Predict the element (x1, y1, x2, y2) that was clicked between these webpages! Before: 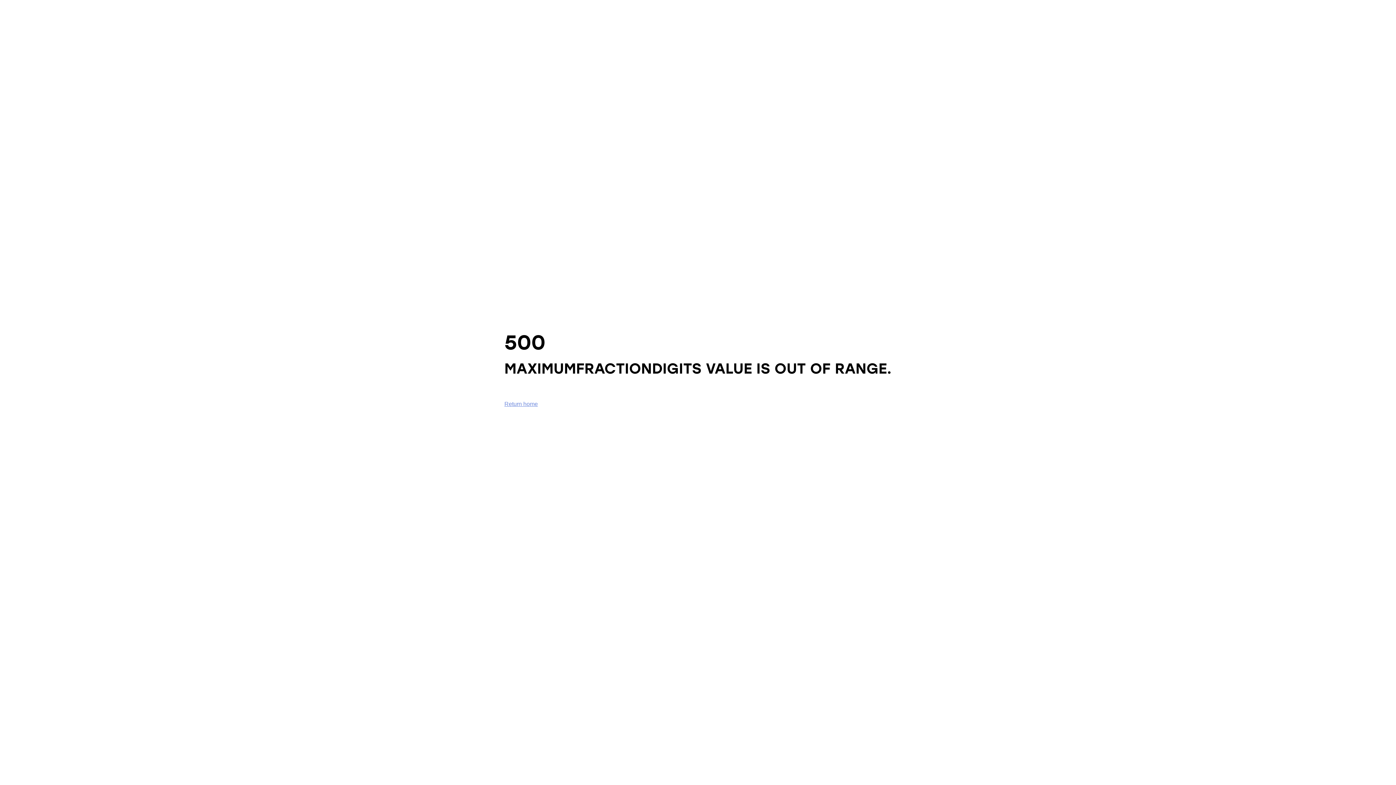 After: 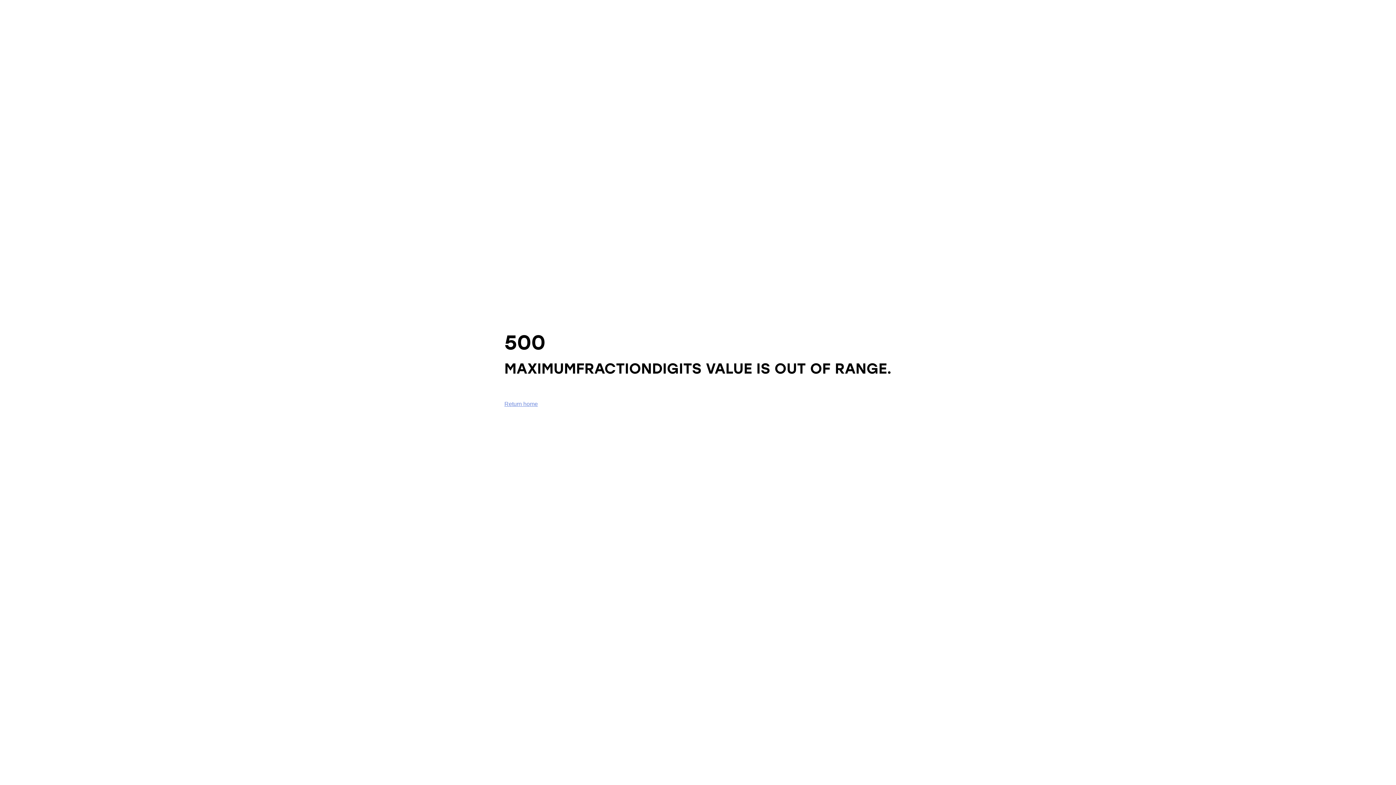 Action: label: Return home bbox: (504, 401, 538, 407)